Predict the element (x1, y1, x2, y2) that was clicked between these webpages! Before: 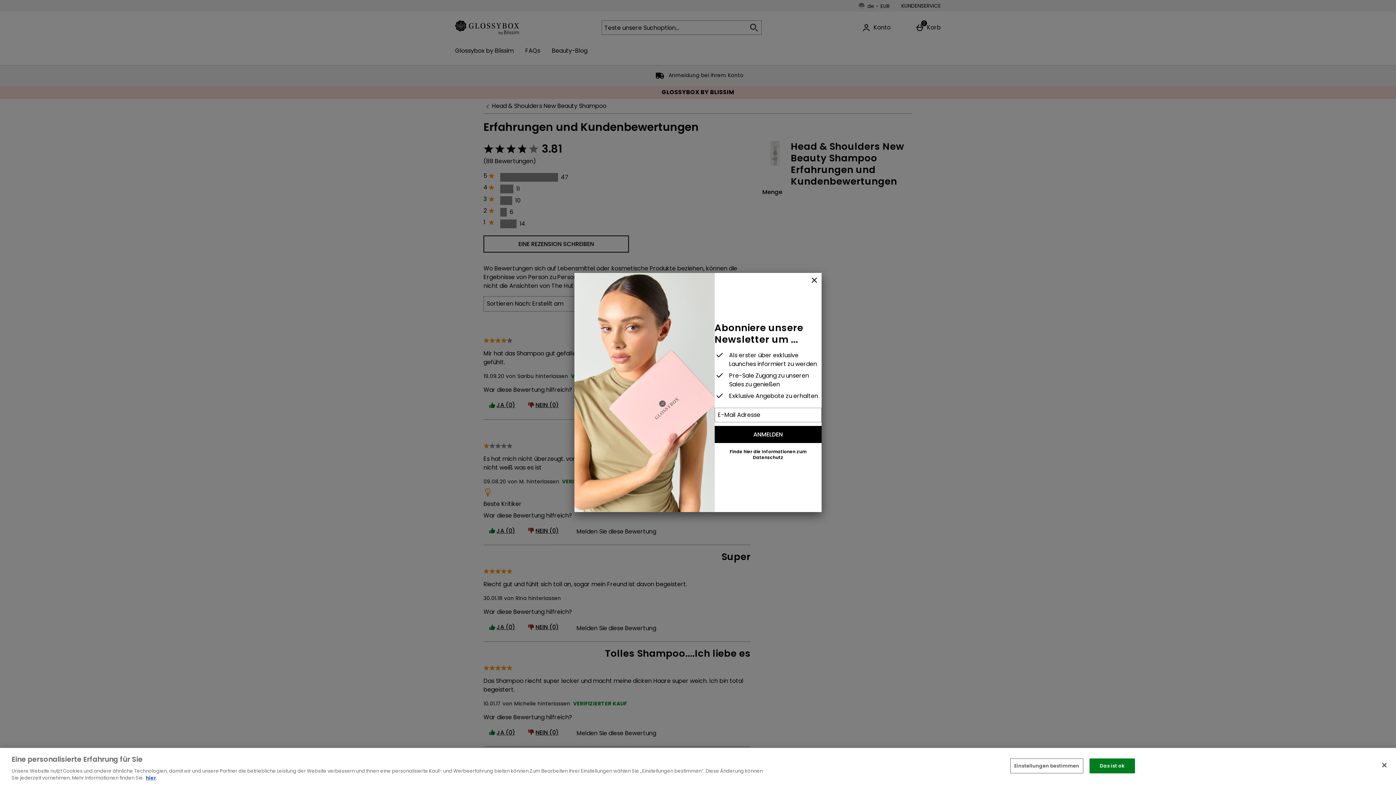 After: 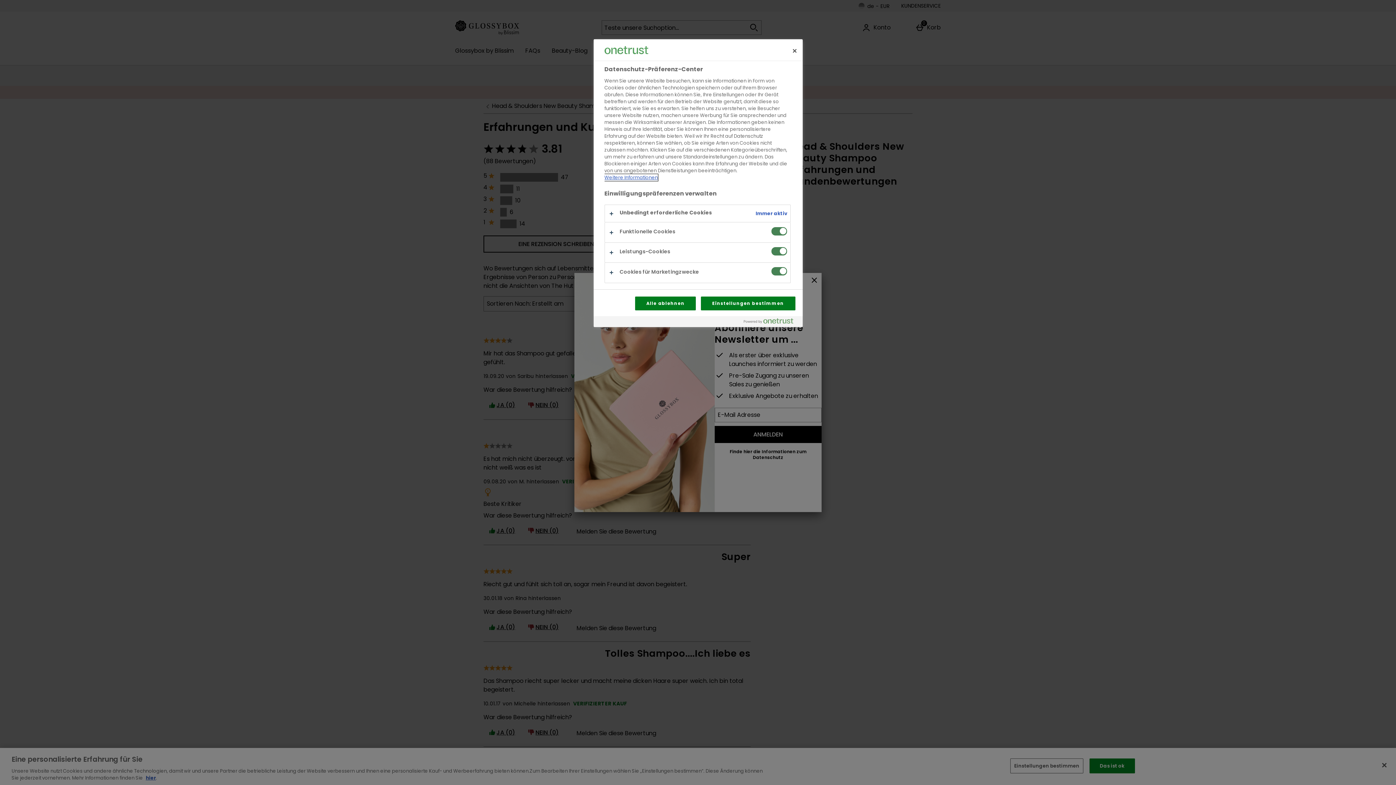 Action: bbox: (1010, 758, 1083, 773) label: Einstellungen bestimmen